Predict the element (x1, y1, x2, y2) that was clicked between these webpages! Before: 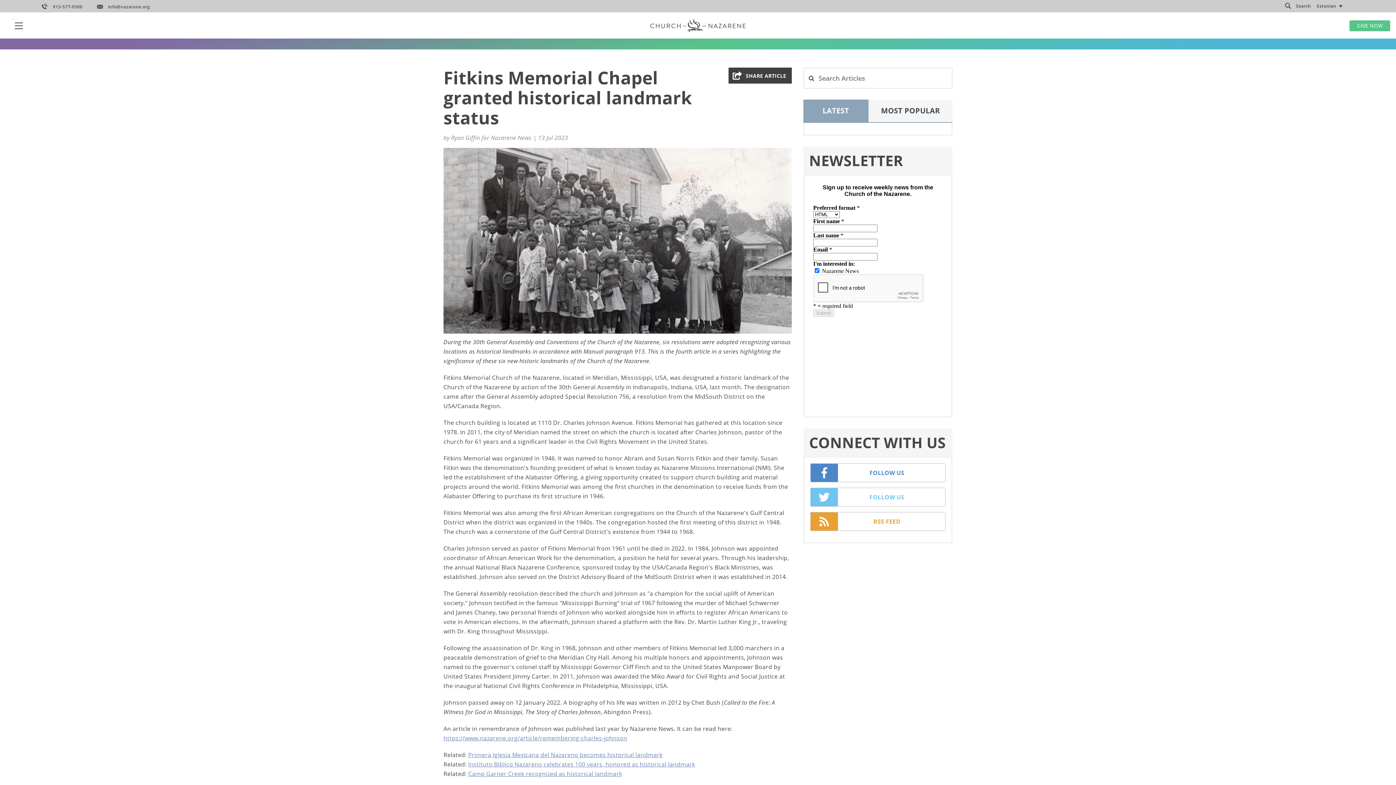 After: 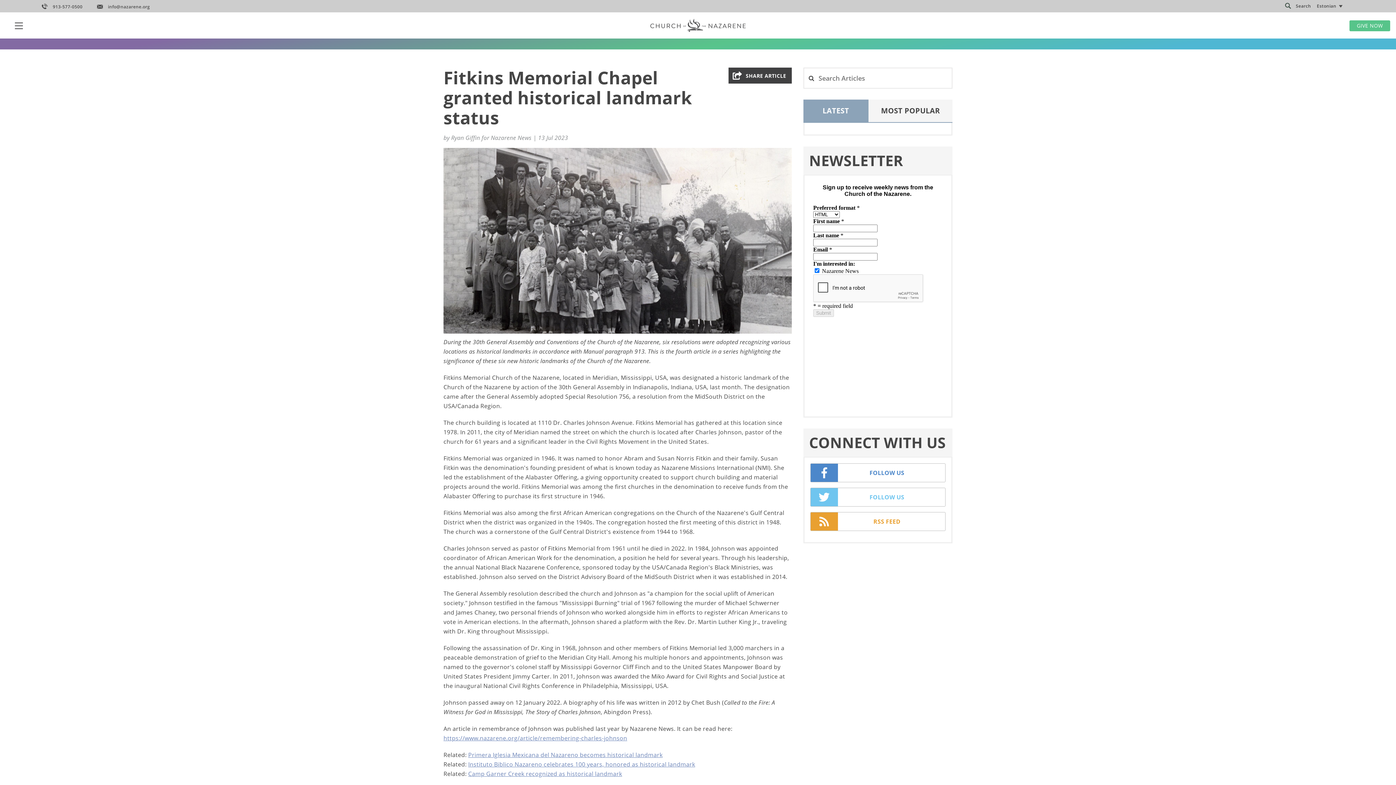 Action: bbox: (41, 3, 82, 9) label: 913-577-0500